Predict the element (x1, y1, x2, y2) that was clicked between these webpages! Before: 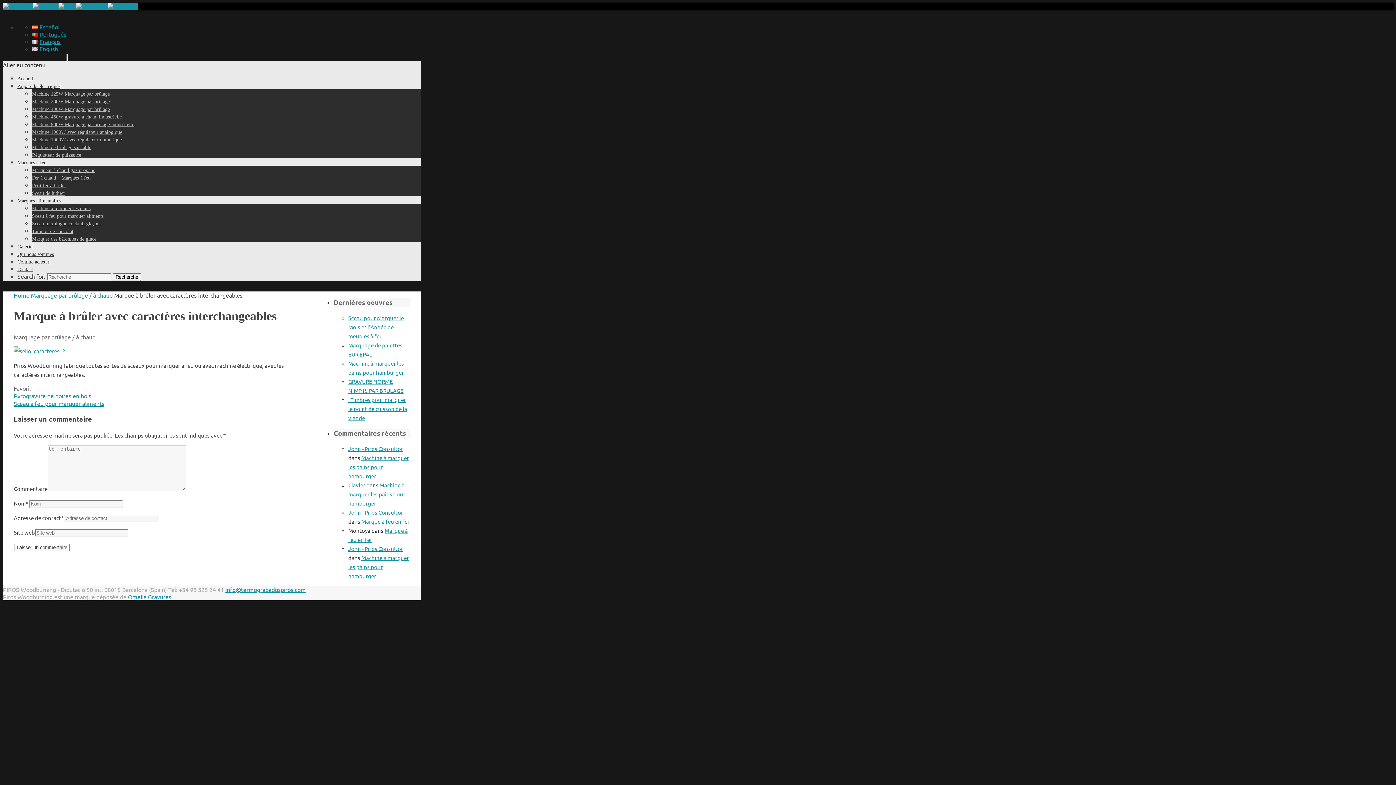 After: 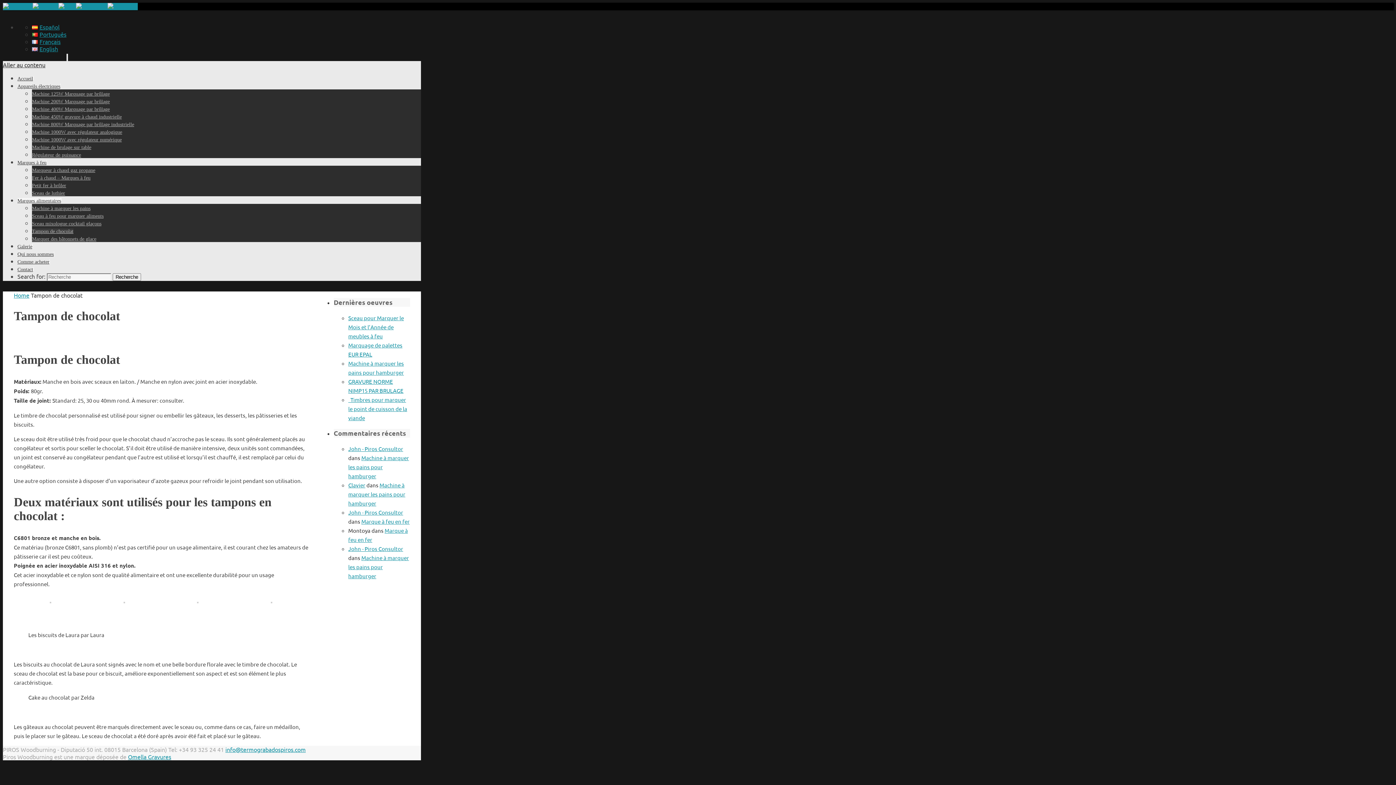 Action: label: Tampon de chocolat bbox: (32, 228, 73, 234)